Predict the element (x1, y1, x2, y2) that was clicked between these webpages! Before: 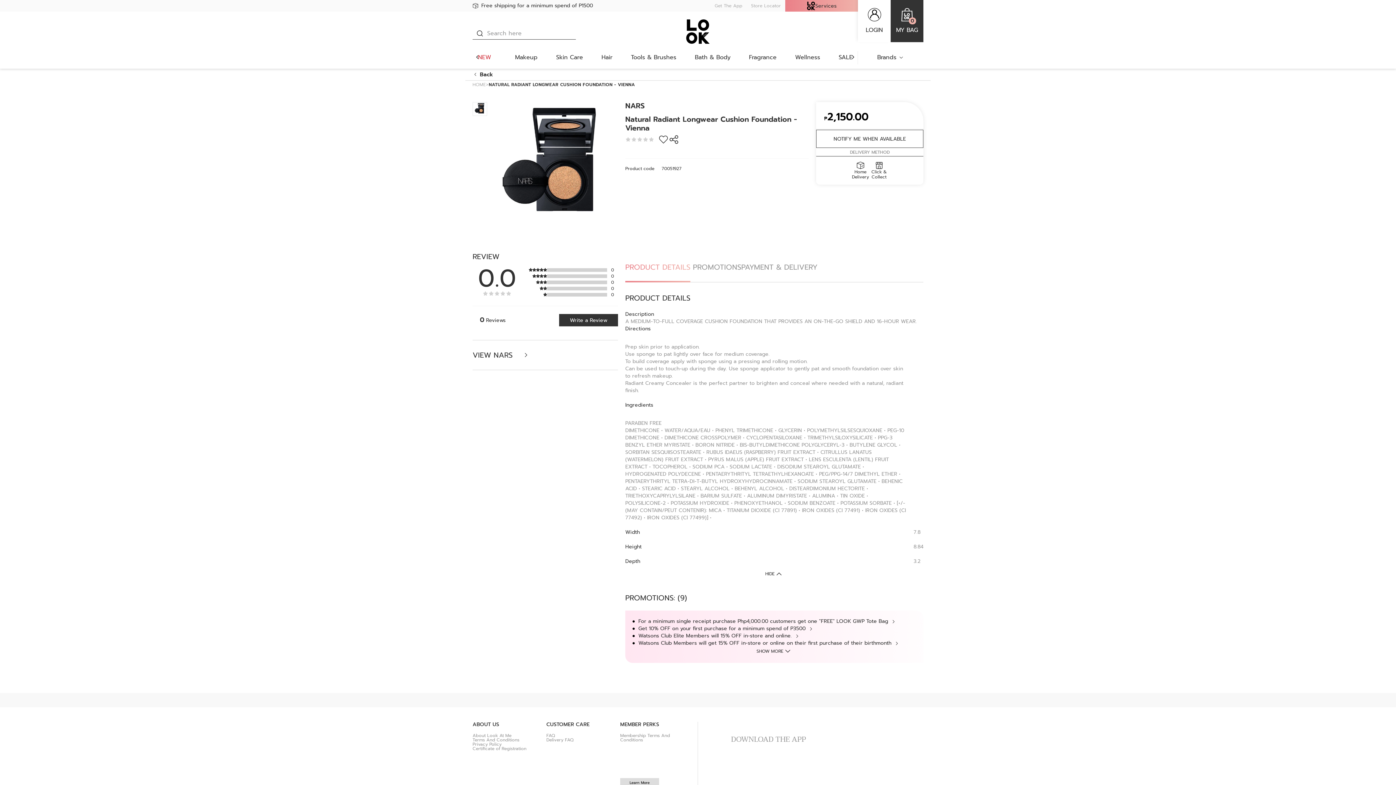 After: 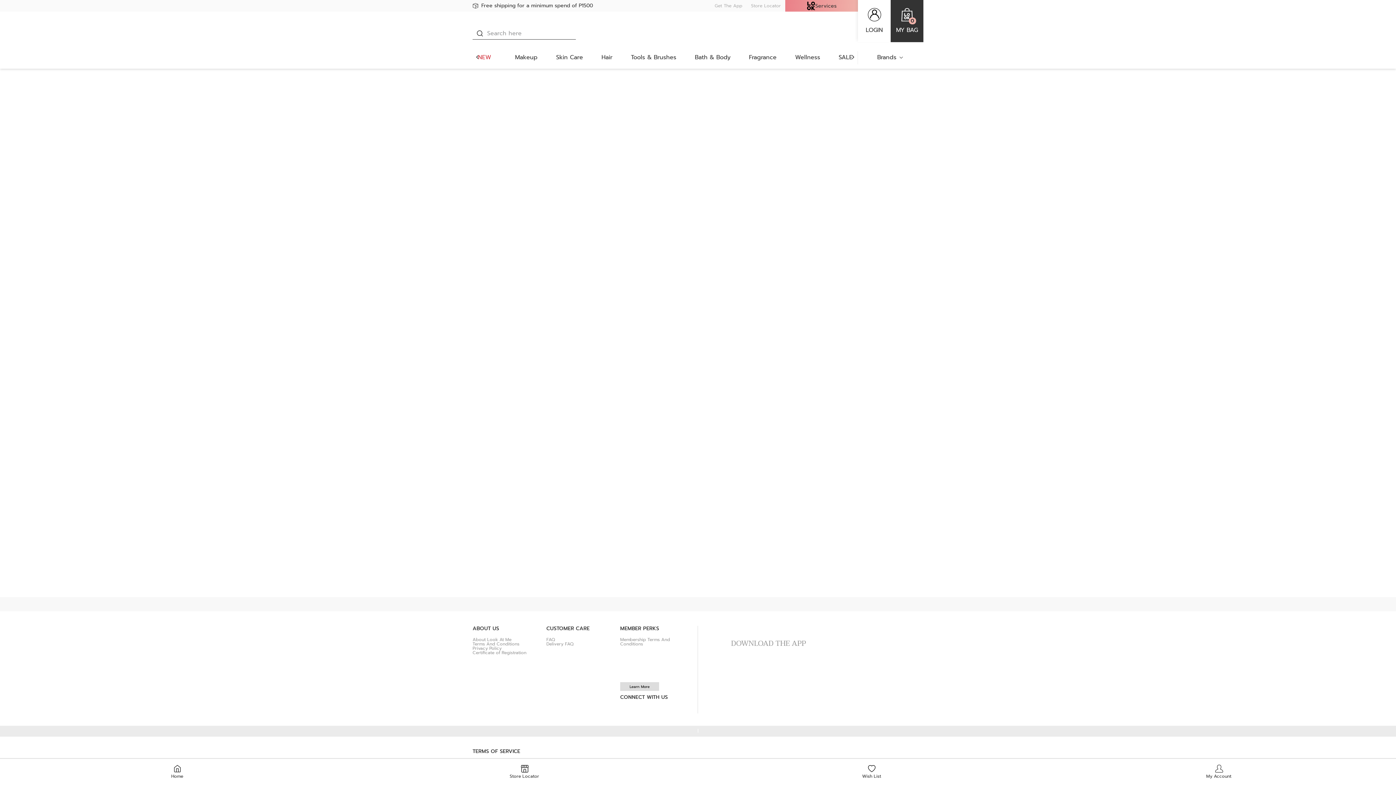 Action: bbox: (550, 51, 588, 68) label: Skin Care